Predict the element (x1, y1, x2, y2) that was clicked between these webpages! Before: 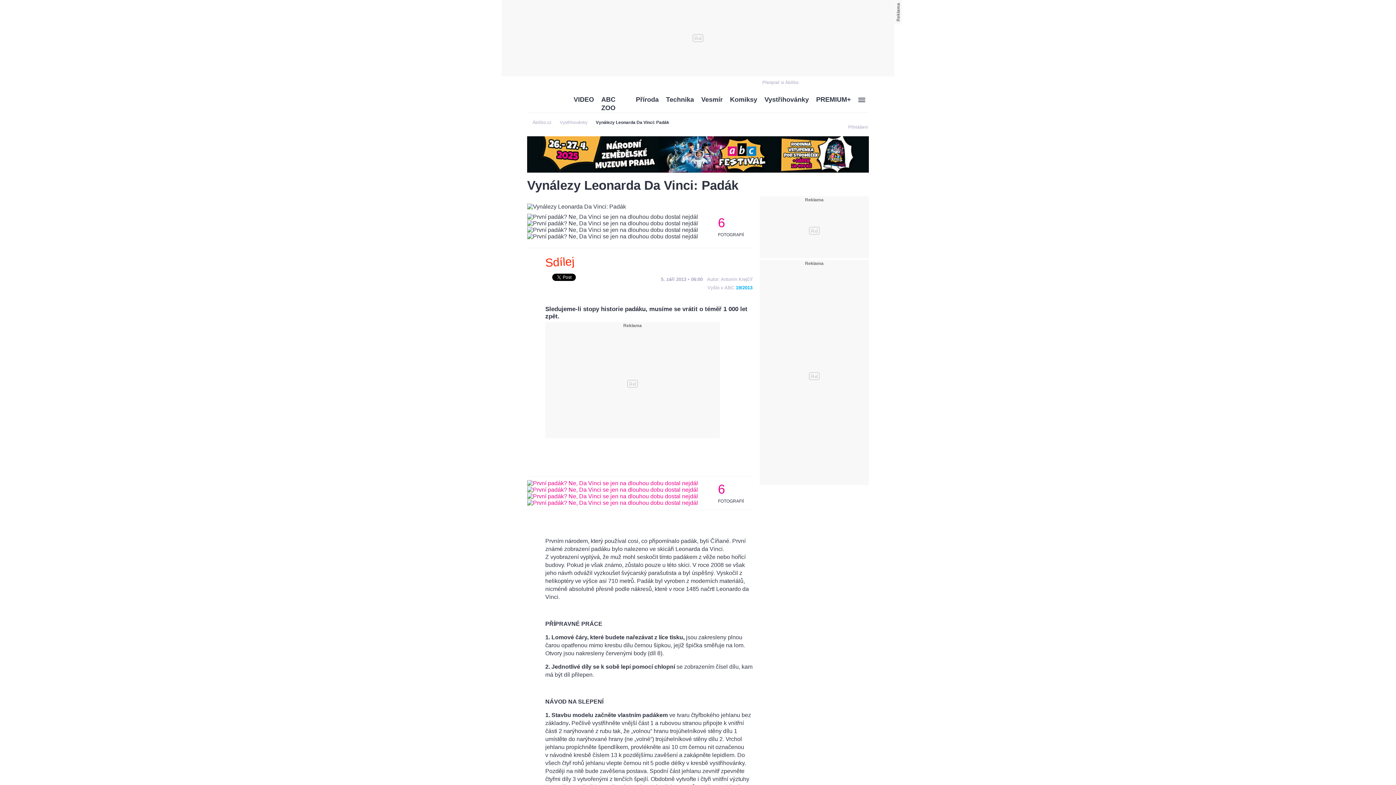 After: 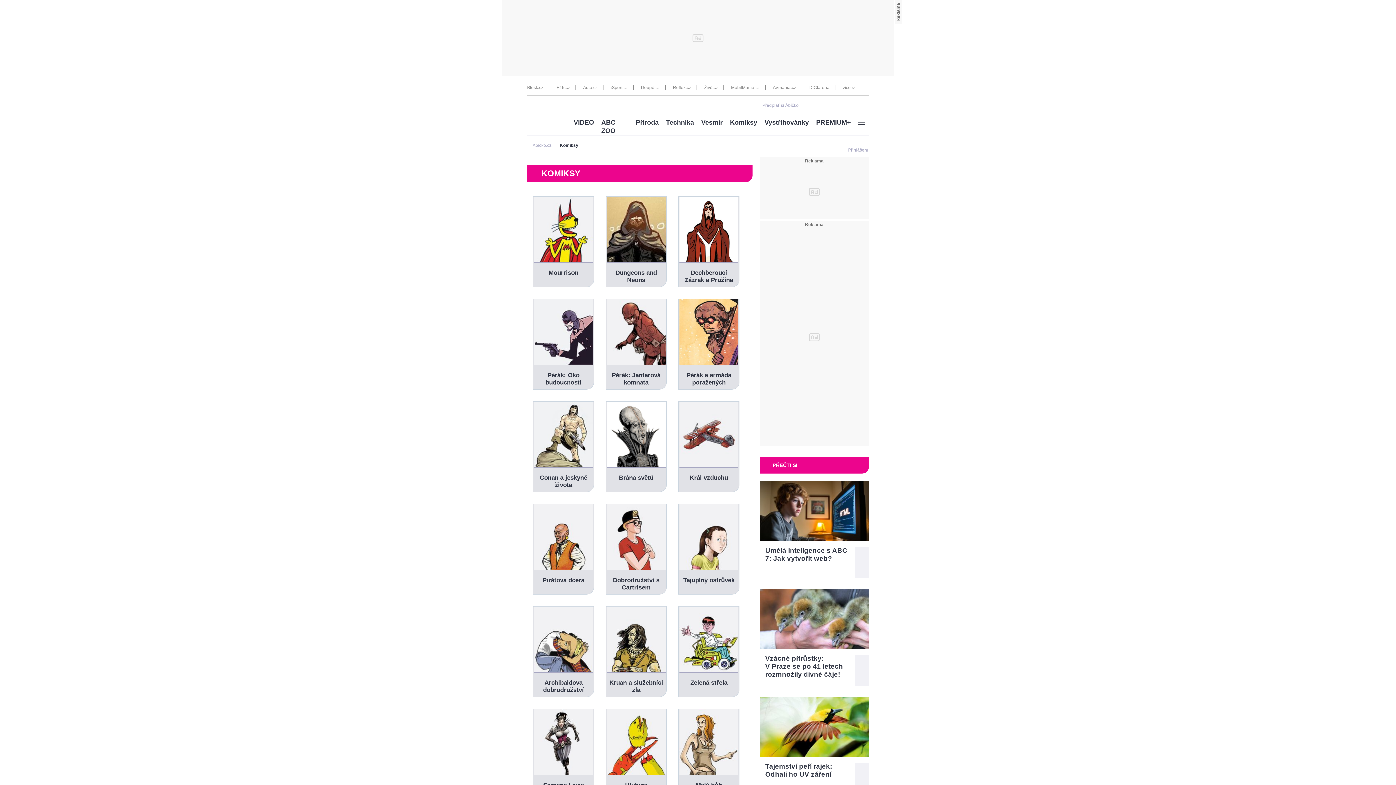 Action: bbox: (730, 95, 757, 104) label: Komiksy